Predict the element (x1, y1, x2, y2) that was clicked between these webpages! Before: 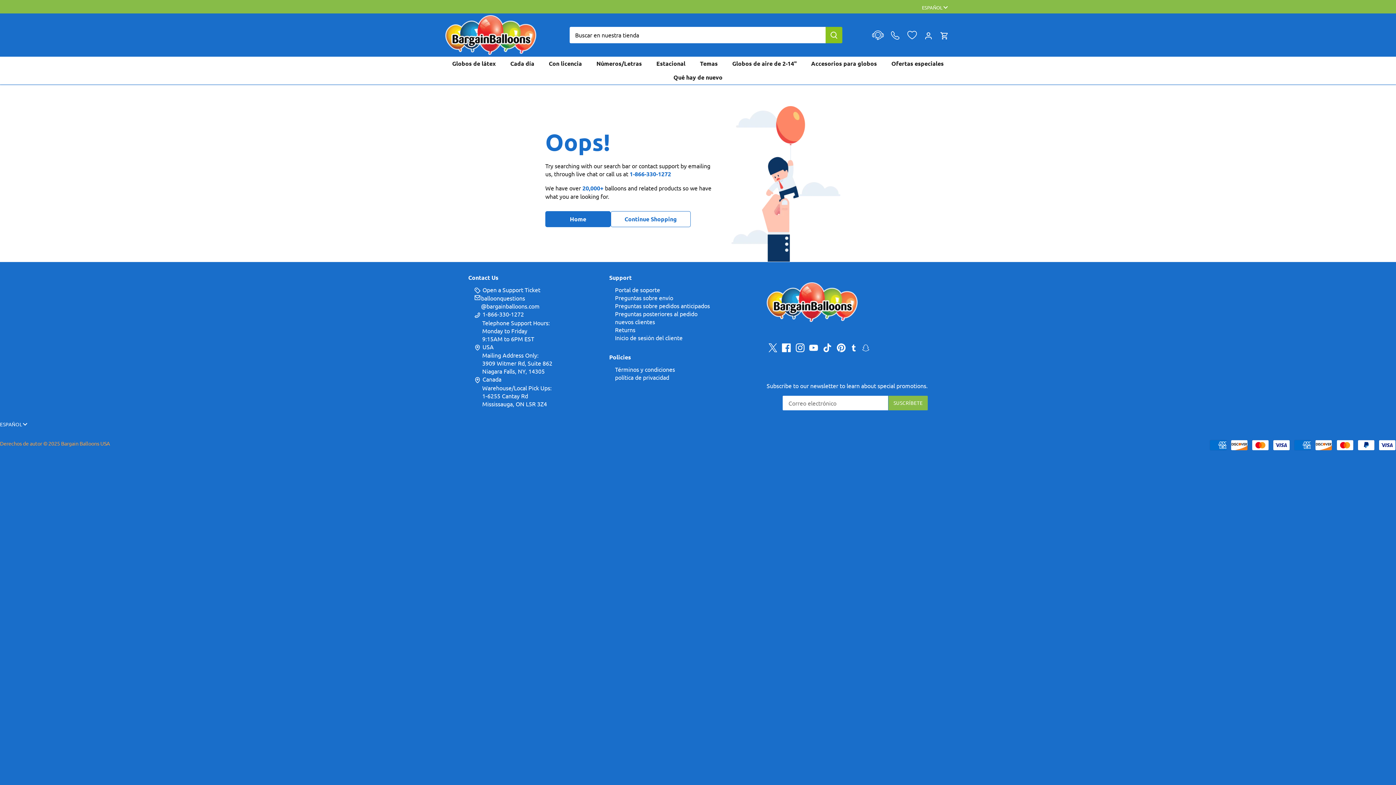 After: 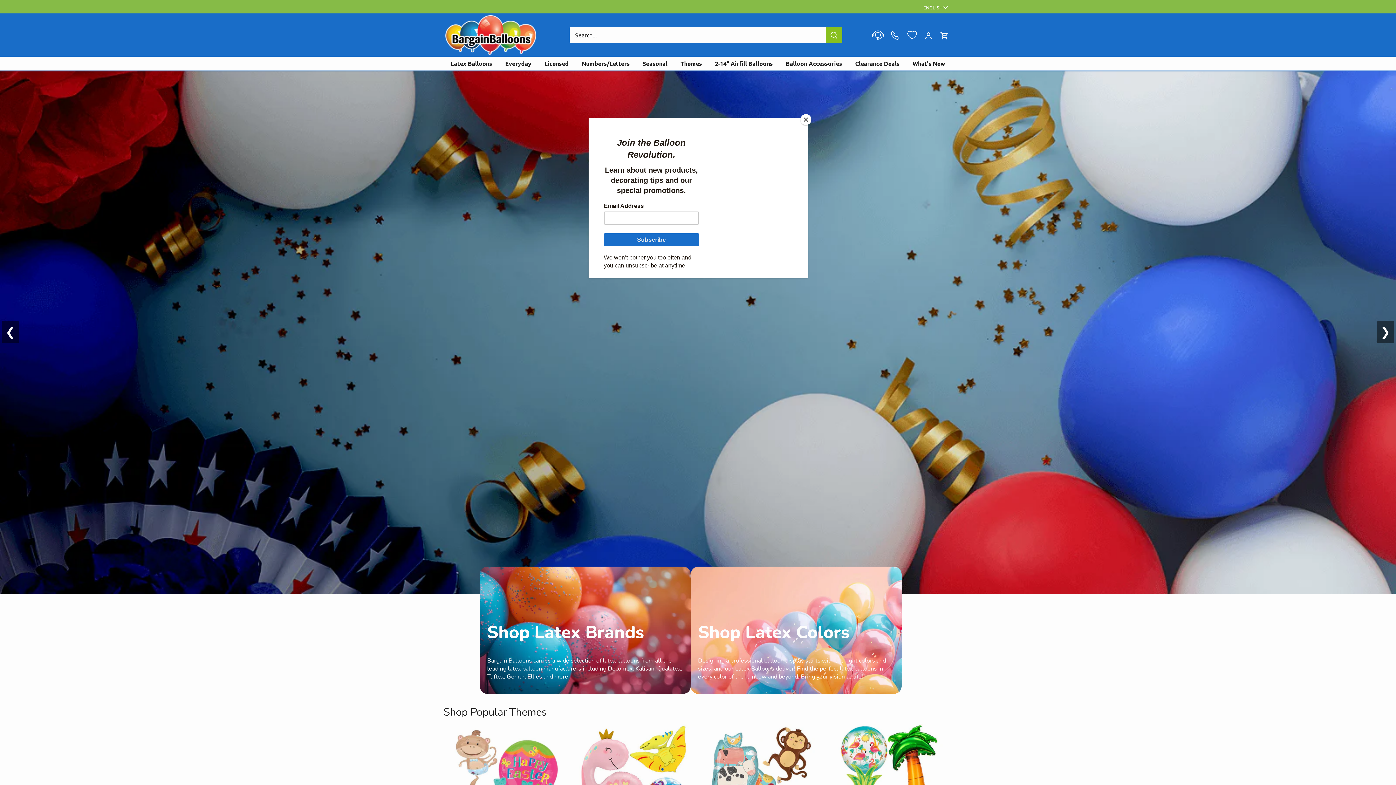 Action: bbox: (482, 343, 493, 350) label: USA